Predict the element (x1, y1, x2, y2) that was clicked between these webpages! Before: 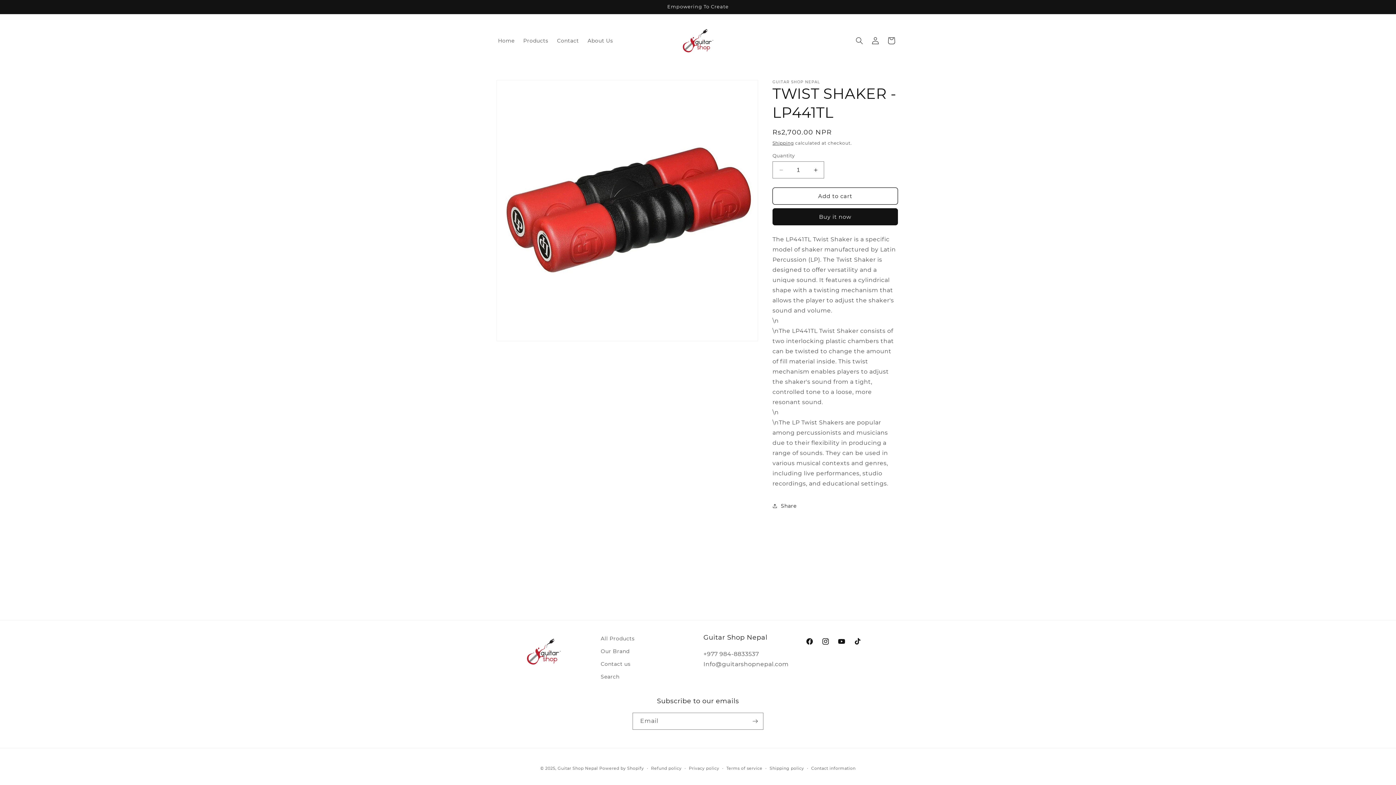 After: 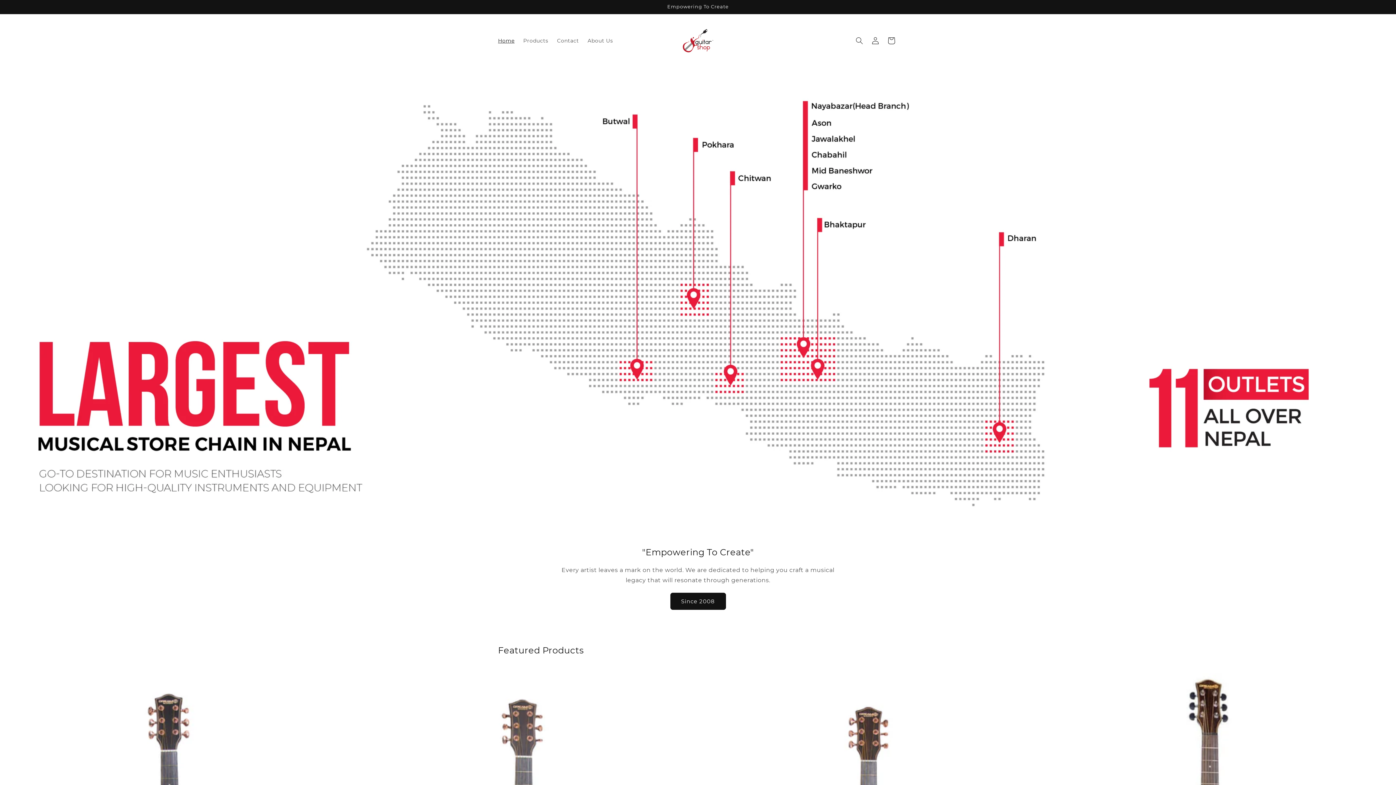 Action: label: Guitar Shop Nepal  bbox: (557, 766, 599, 771)